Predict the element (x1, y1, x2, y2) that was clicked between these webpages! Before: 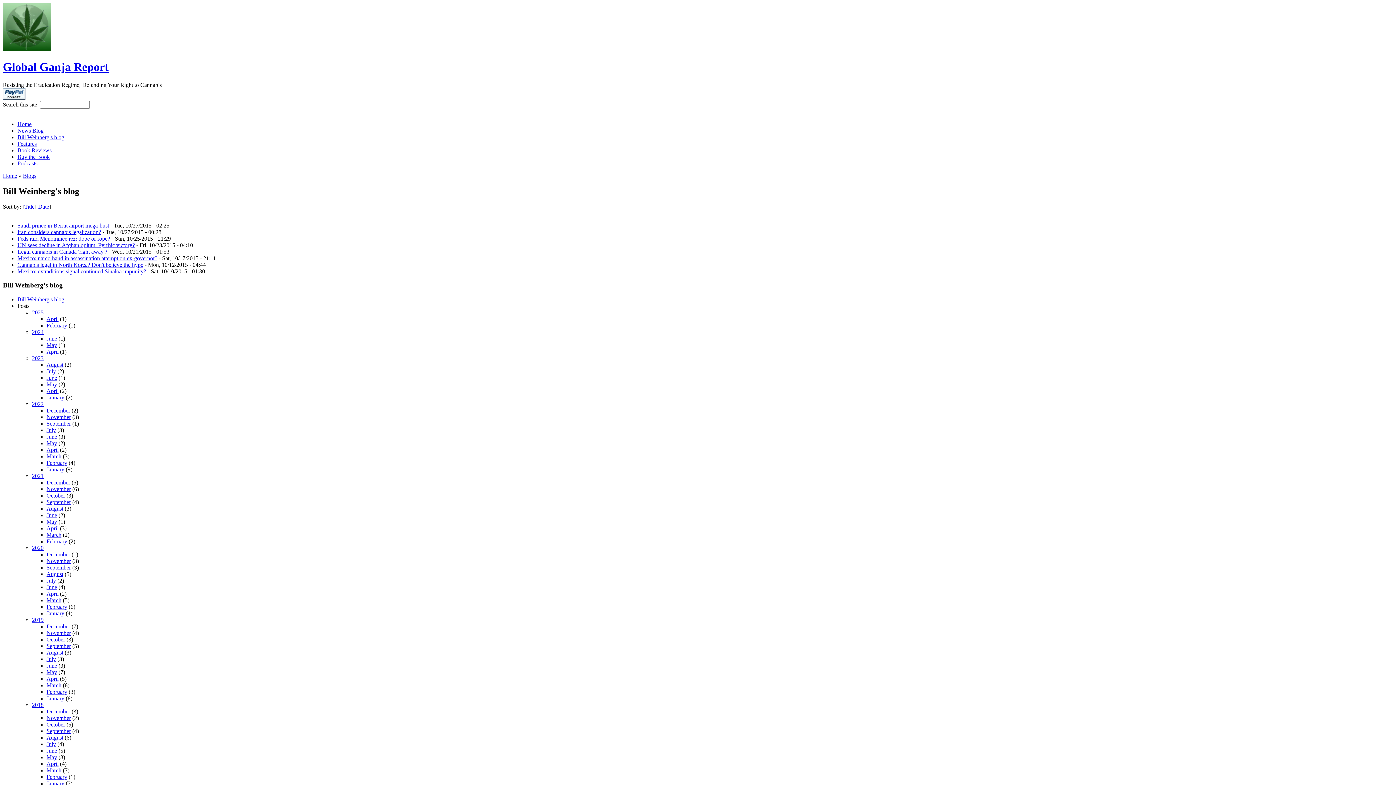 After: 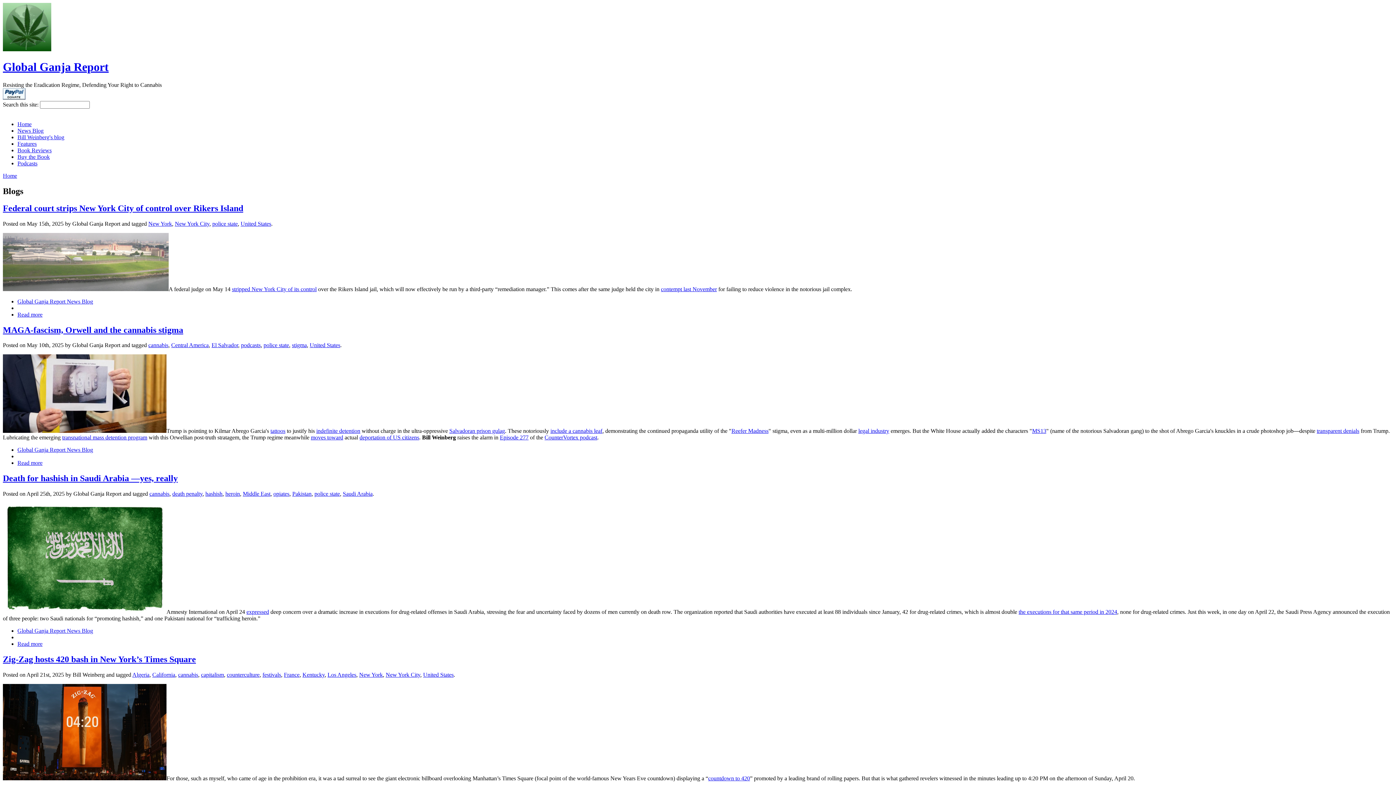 Action: label: Blogs bbox: (22, 172, 36, 178)